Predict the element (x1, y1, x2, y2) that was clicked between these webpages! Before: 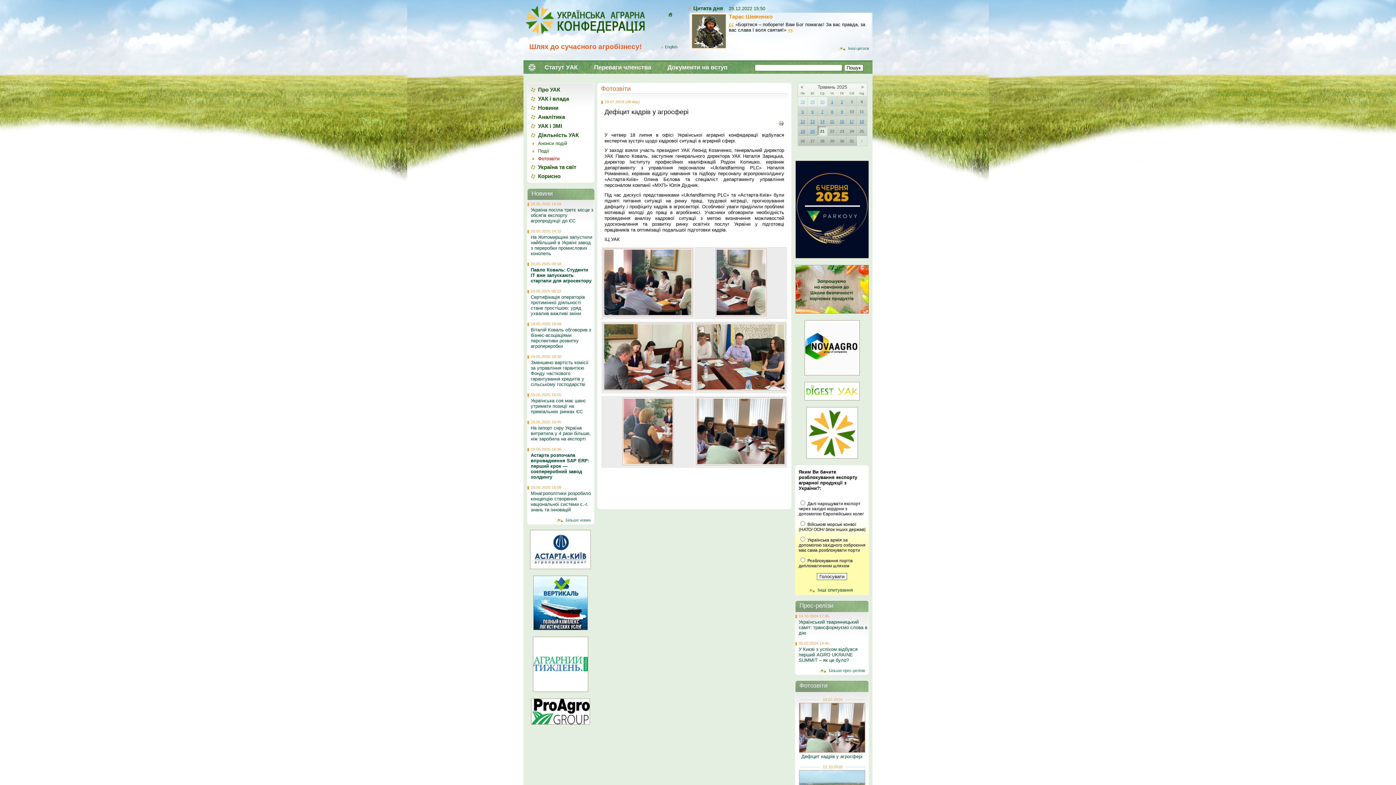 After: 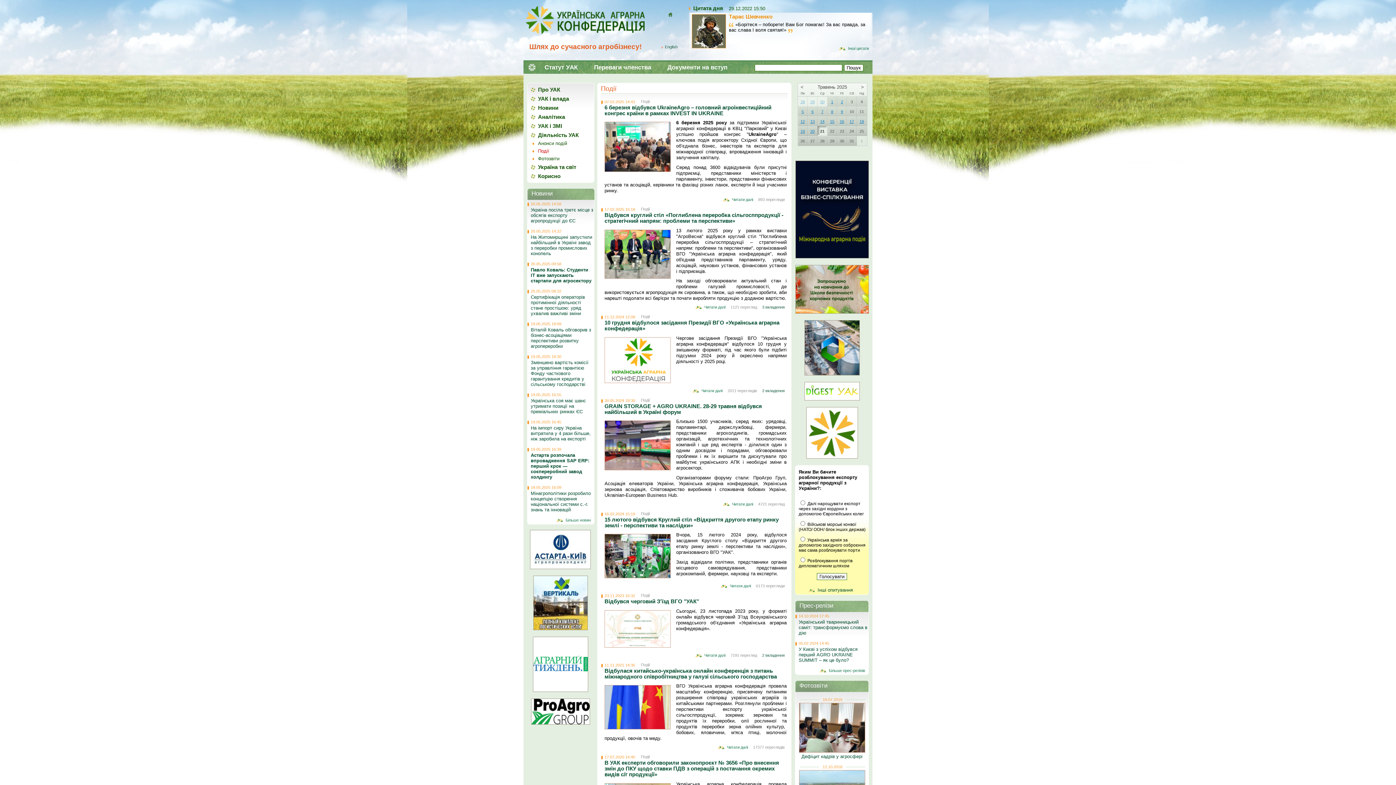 Action: bbox: (530, 147, 593, 154) label: Події